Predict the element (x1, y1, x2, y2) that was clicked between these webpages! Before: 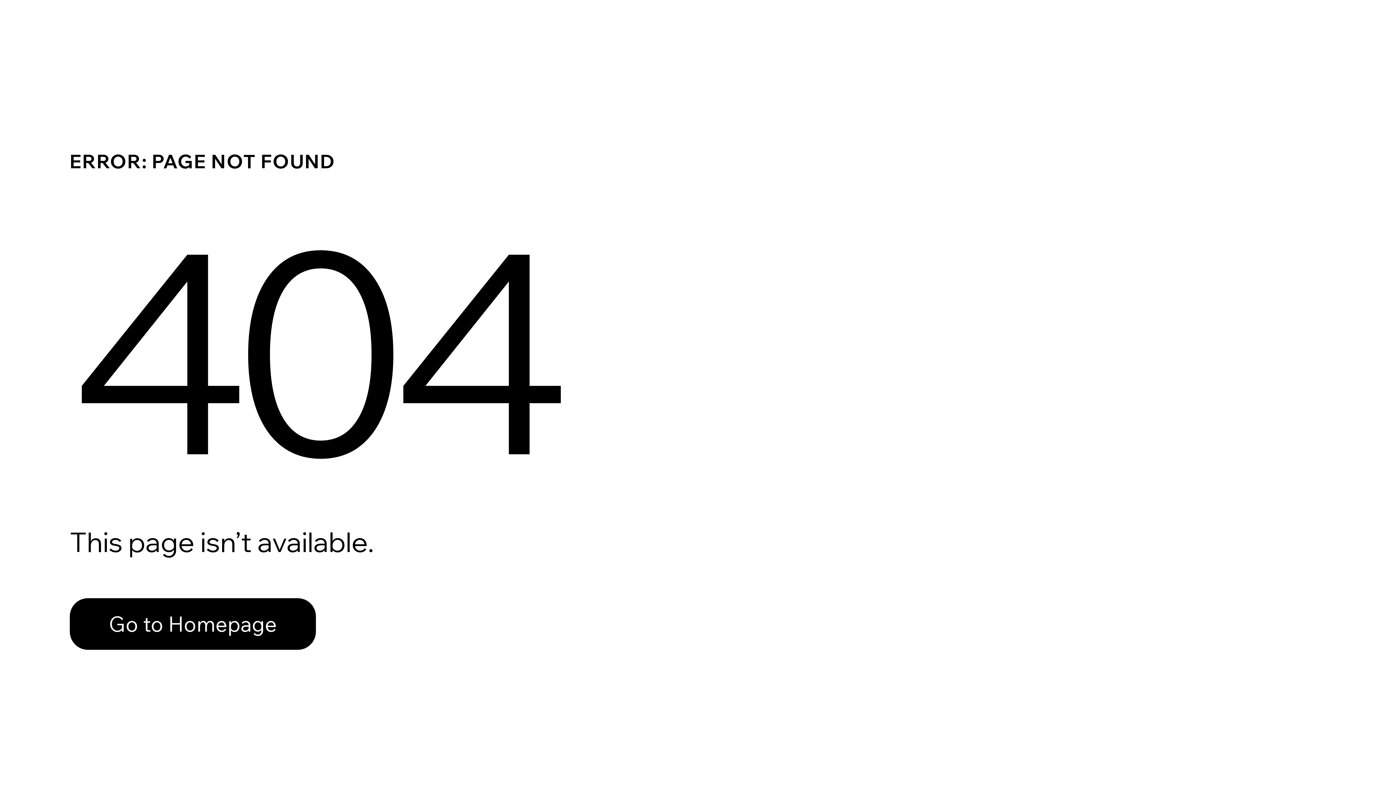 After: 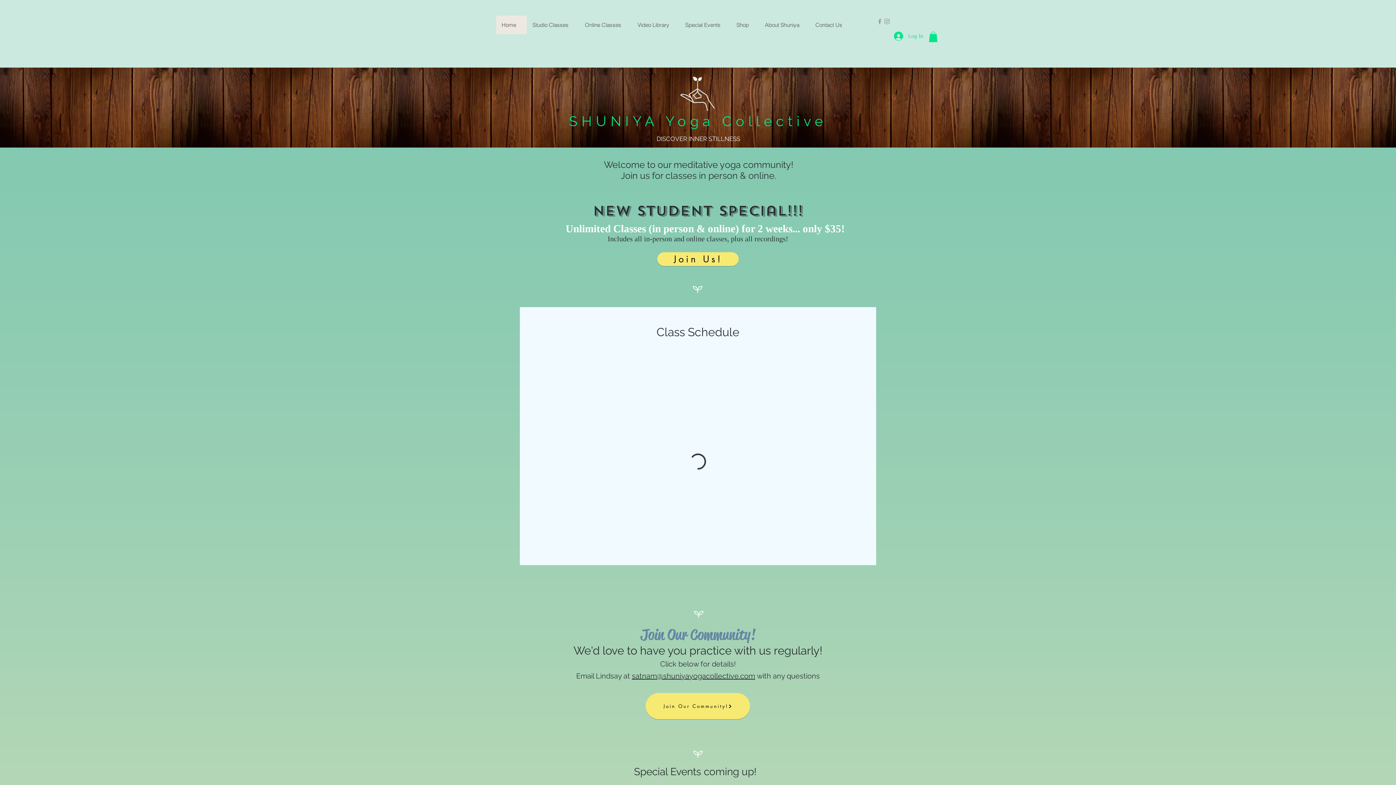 Action: label: Go to Homepage bbox: (69, 598, 316, 650)